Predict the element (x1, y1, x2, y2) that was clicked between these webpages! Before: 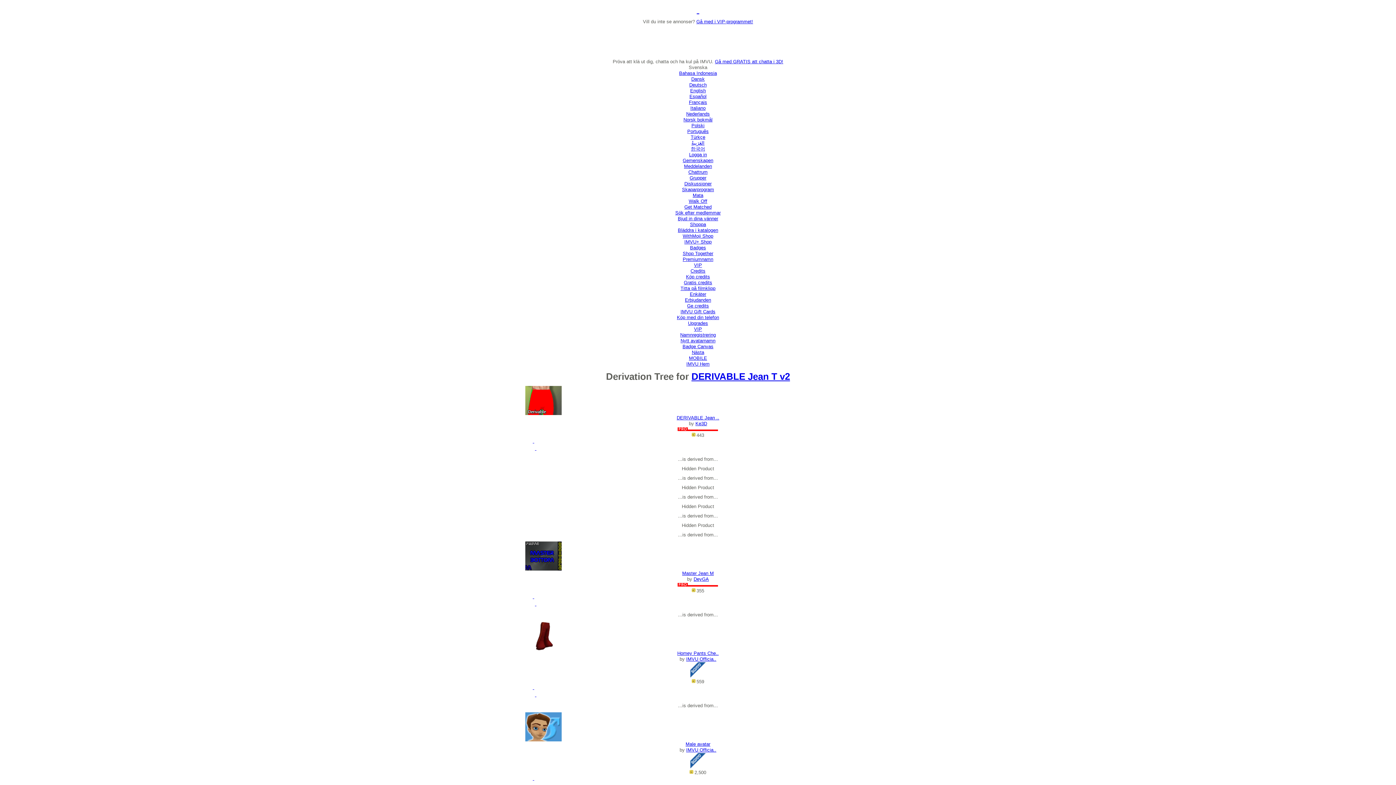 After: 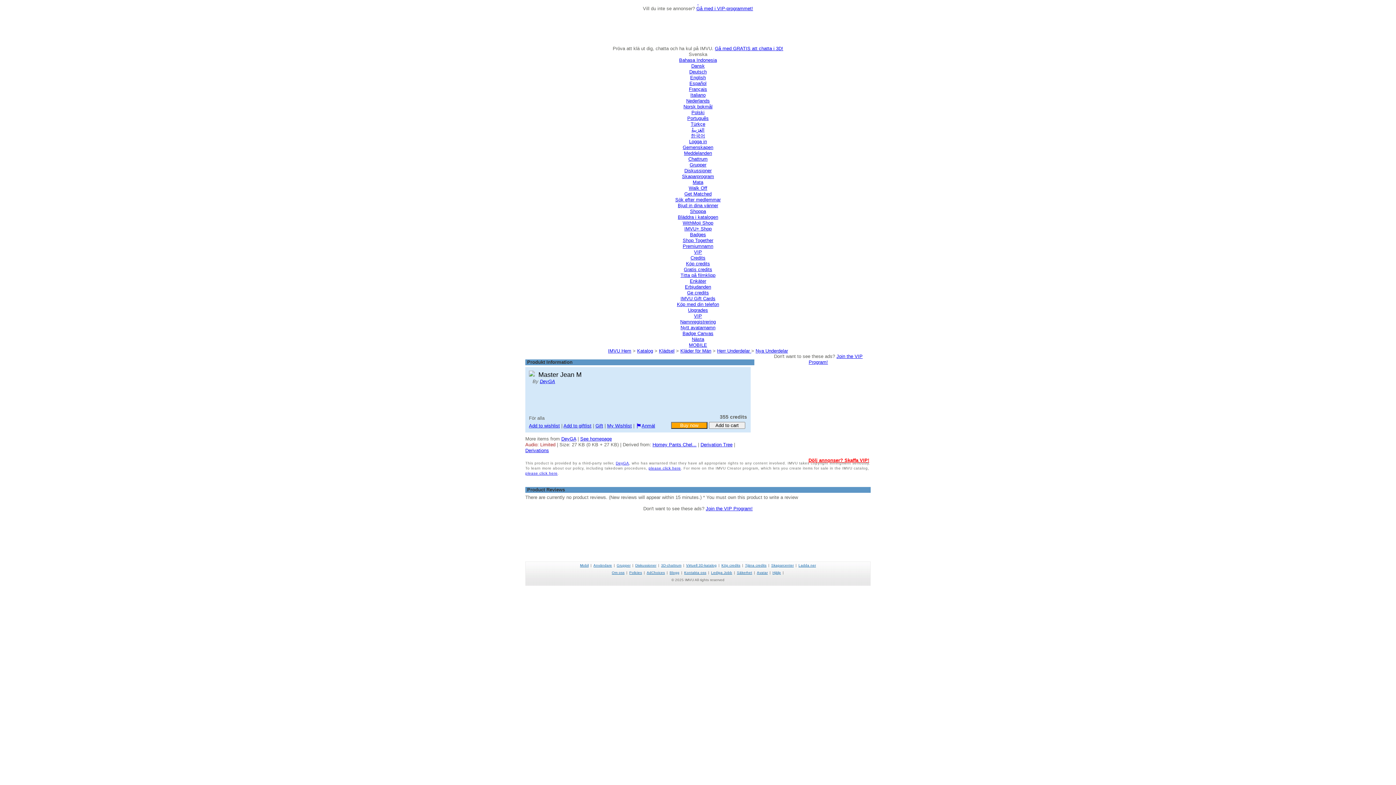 Action: label: Master Jean M bbox: (682, 570, 713, 576)